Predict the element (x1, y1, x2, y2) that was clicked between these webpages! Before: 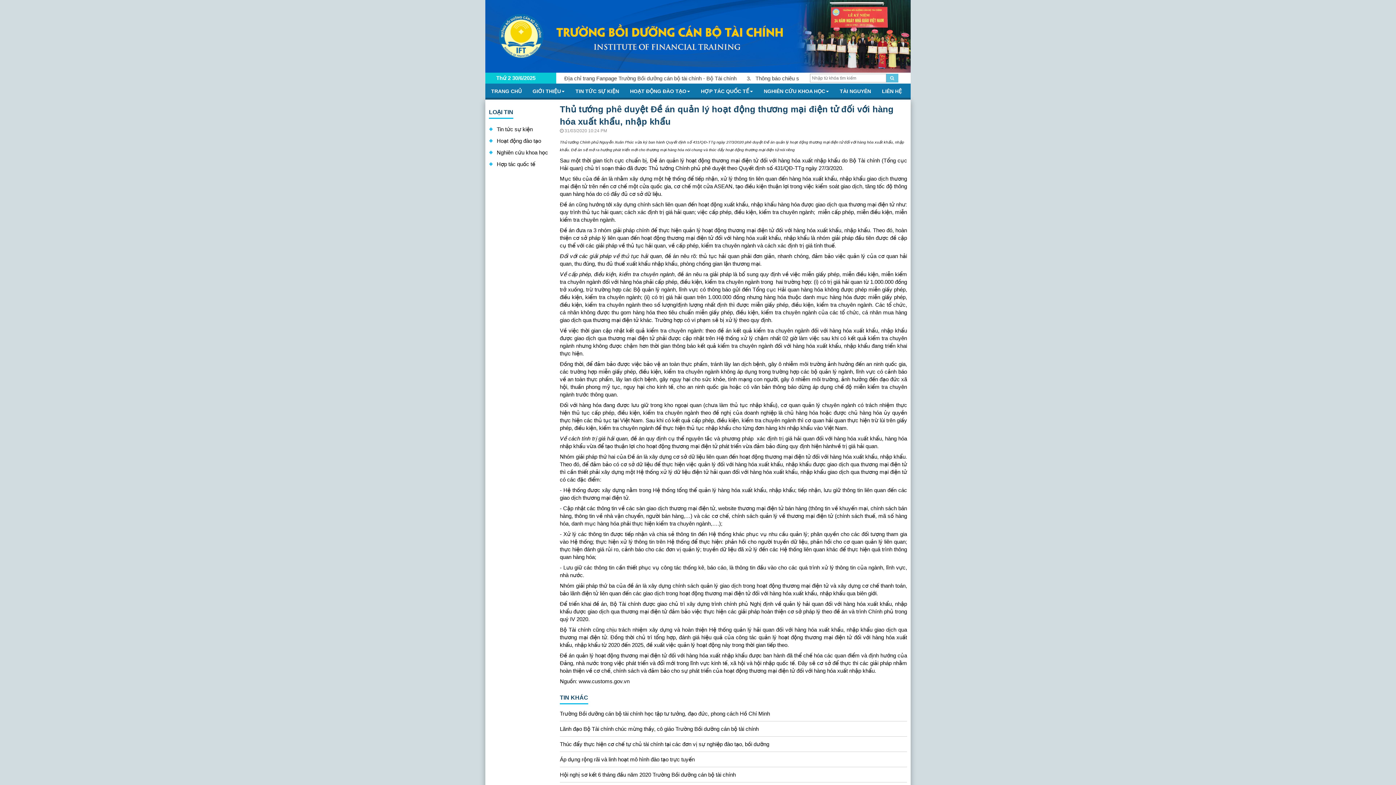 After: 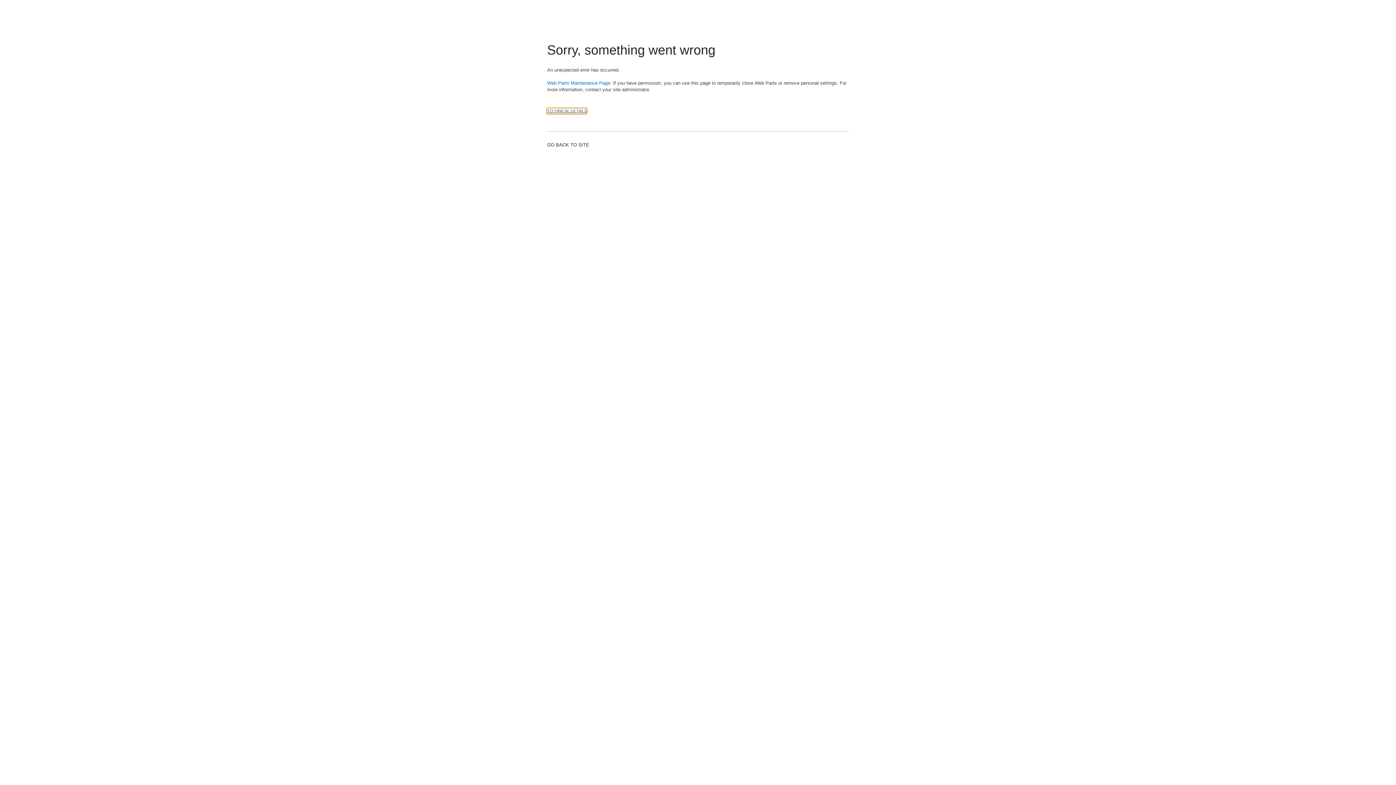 Action: bbox: (886, 73, 898, 82)